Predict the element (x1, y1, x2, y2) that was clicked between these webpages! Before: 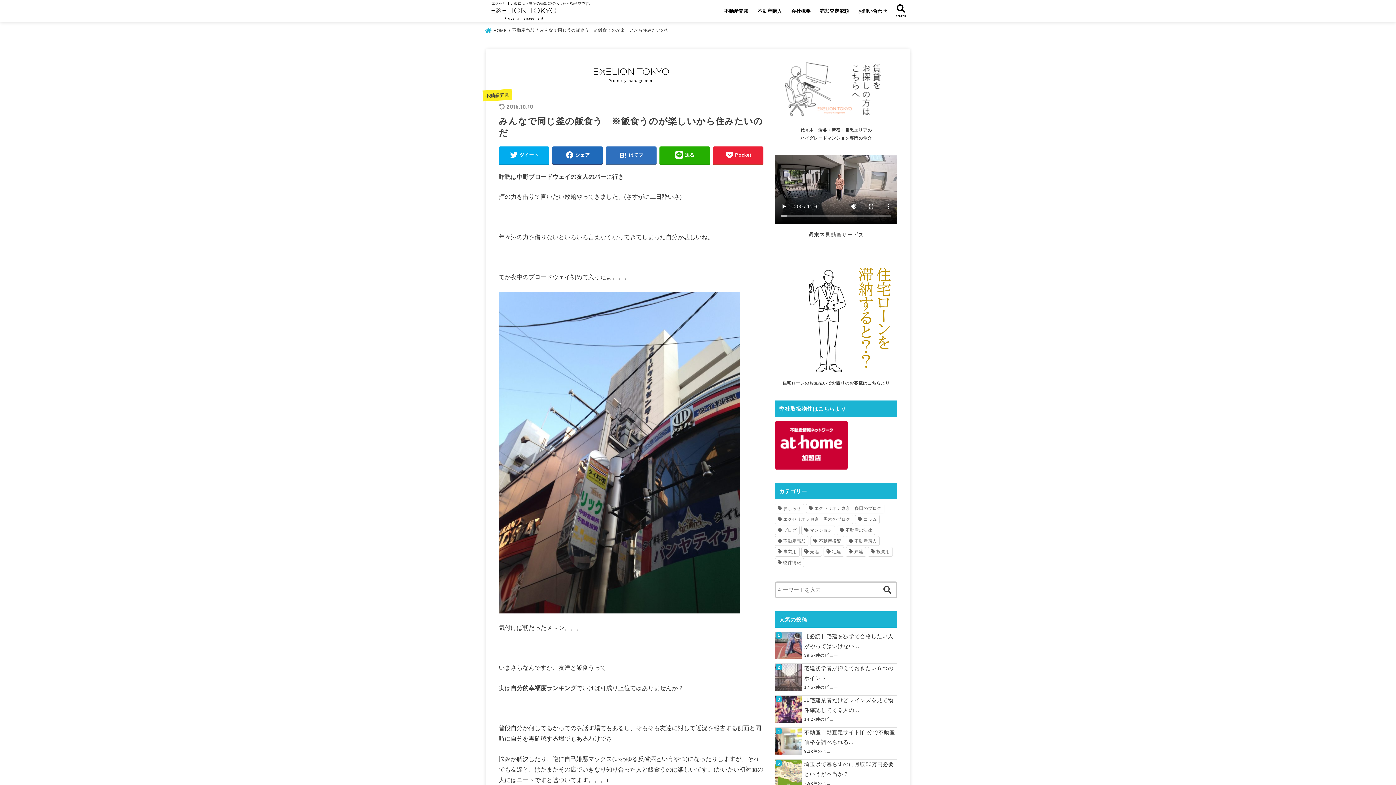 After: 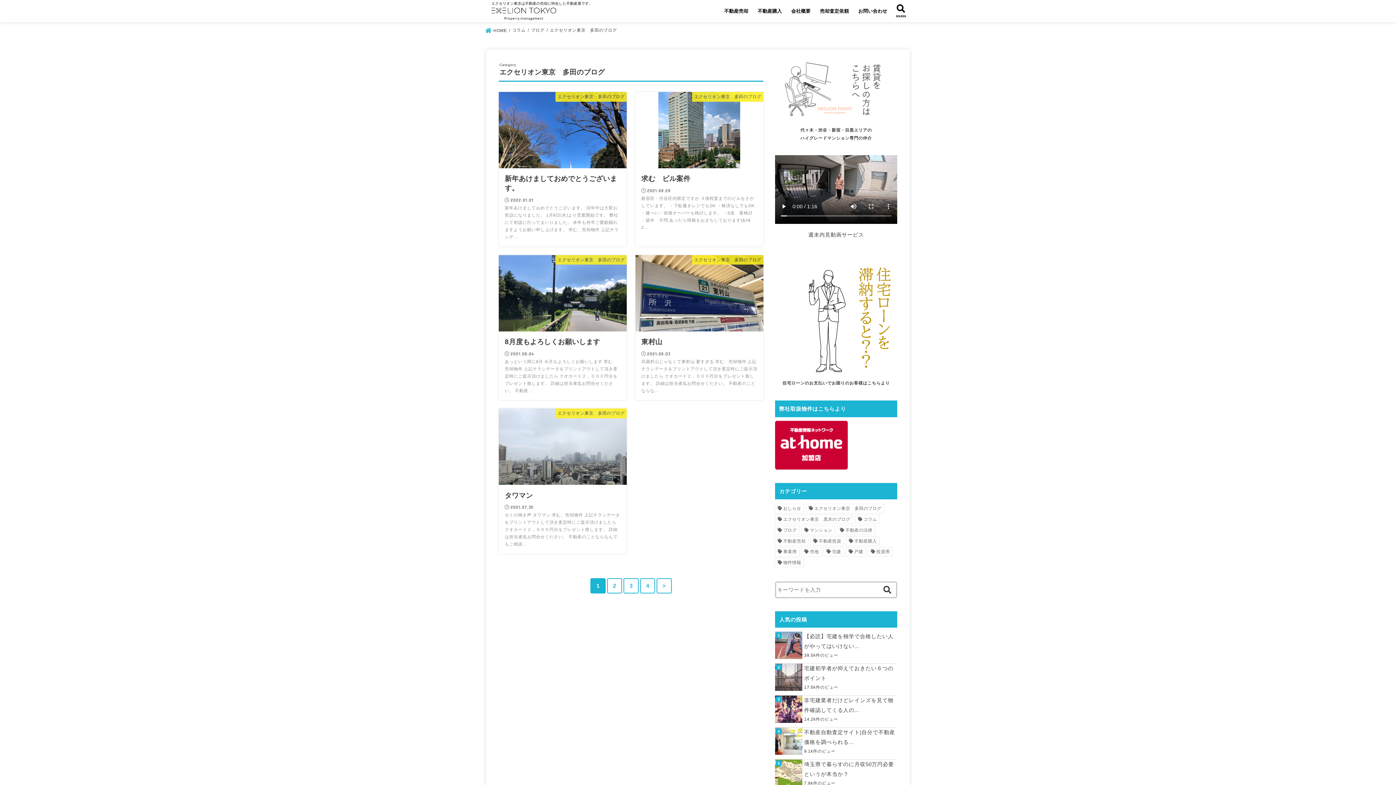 Action: label: エクセリオン東京　多田のブログ (20個の項目) bbox: (806, 504, 884, 513)